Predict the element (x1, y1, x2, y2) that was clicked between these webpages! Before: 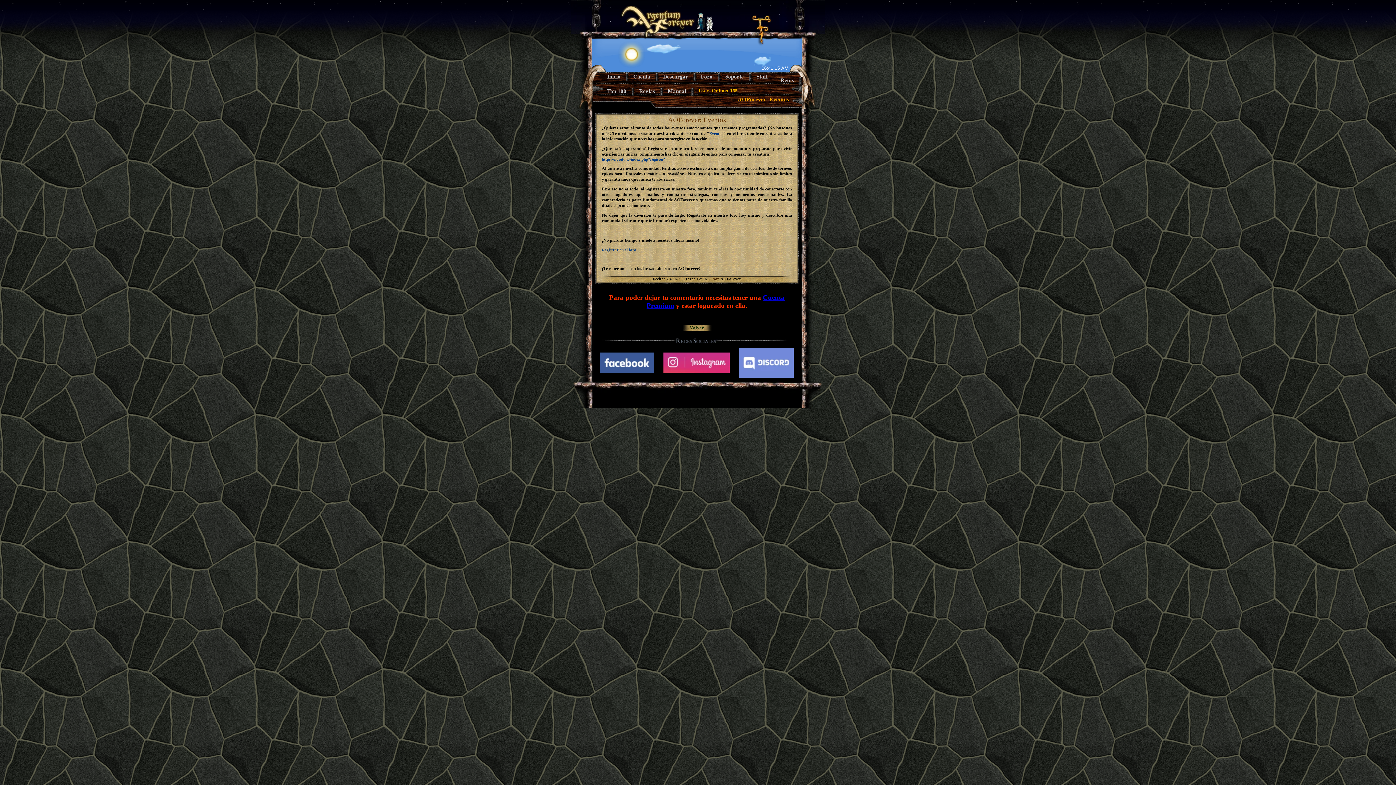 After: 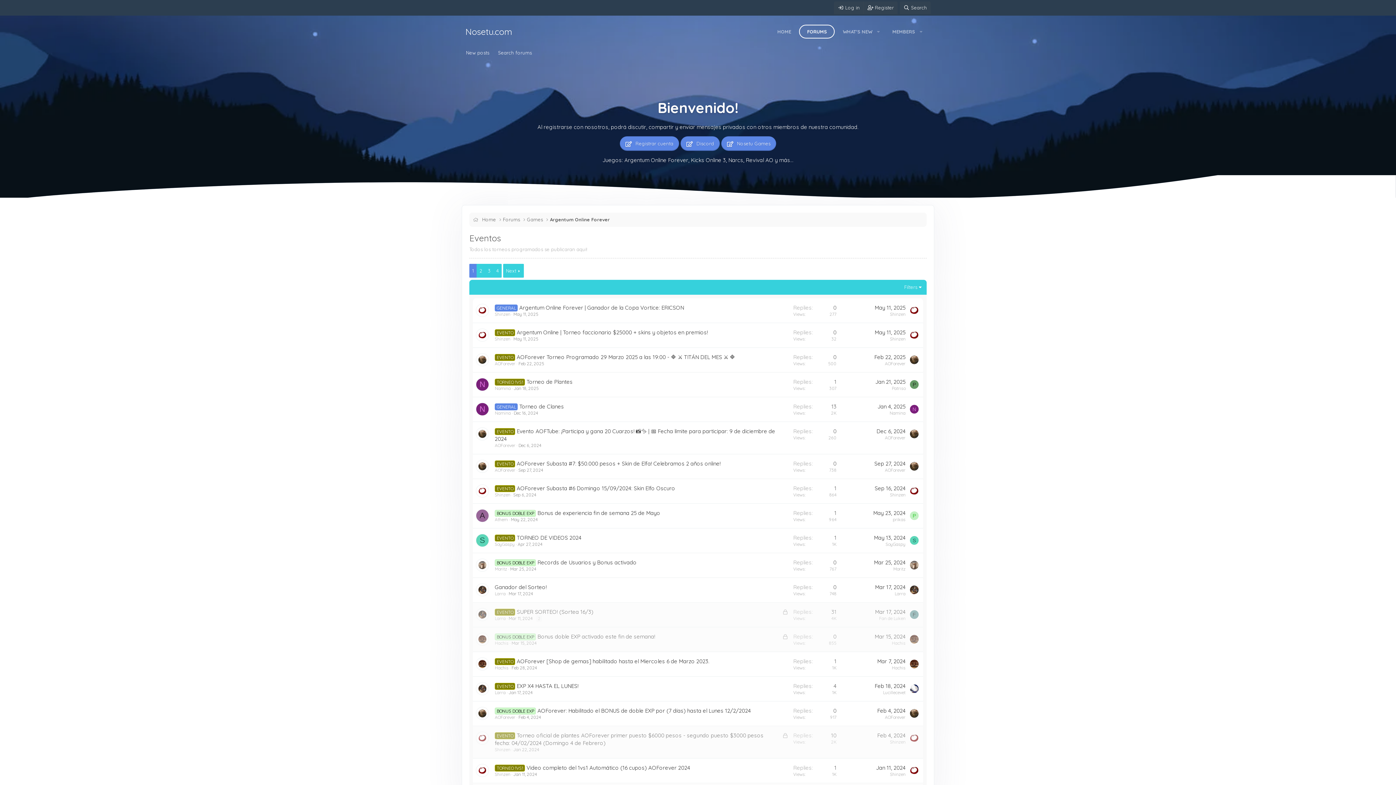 Action: label: Eventos bbox: (709, 131, 723, 135)